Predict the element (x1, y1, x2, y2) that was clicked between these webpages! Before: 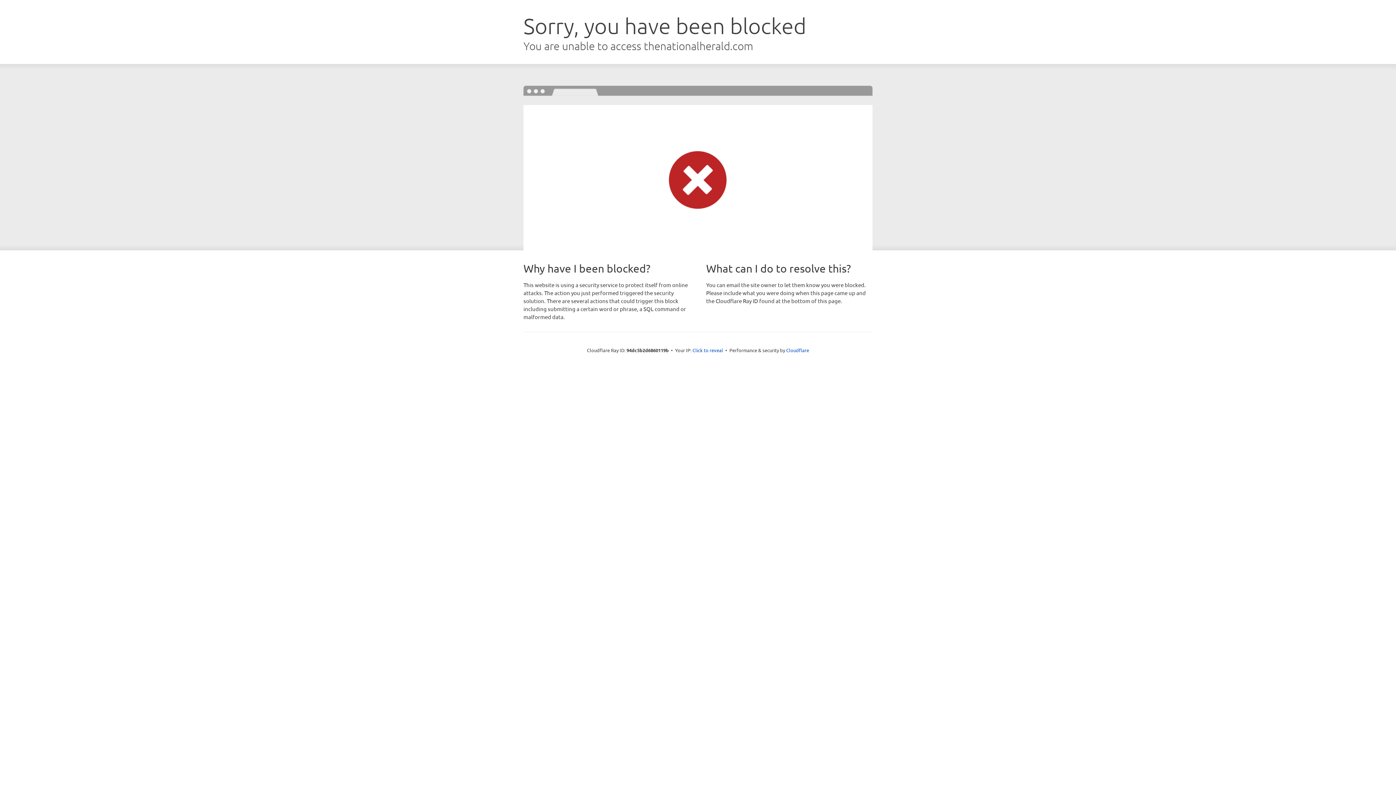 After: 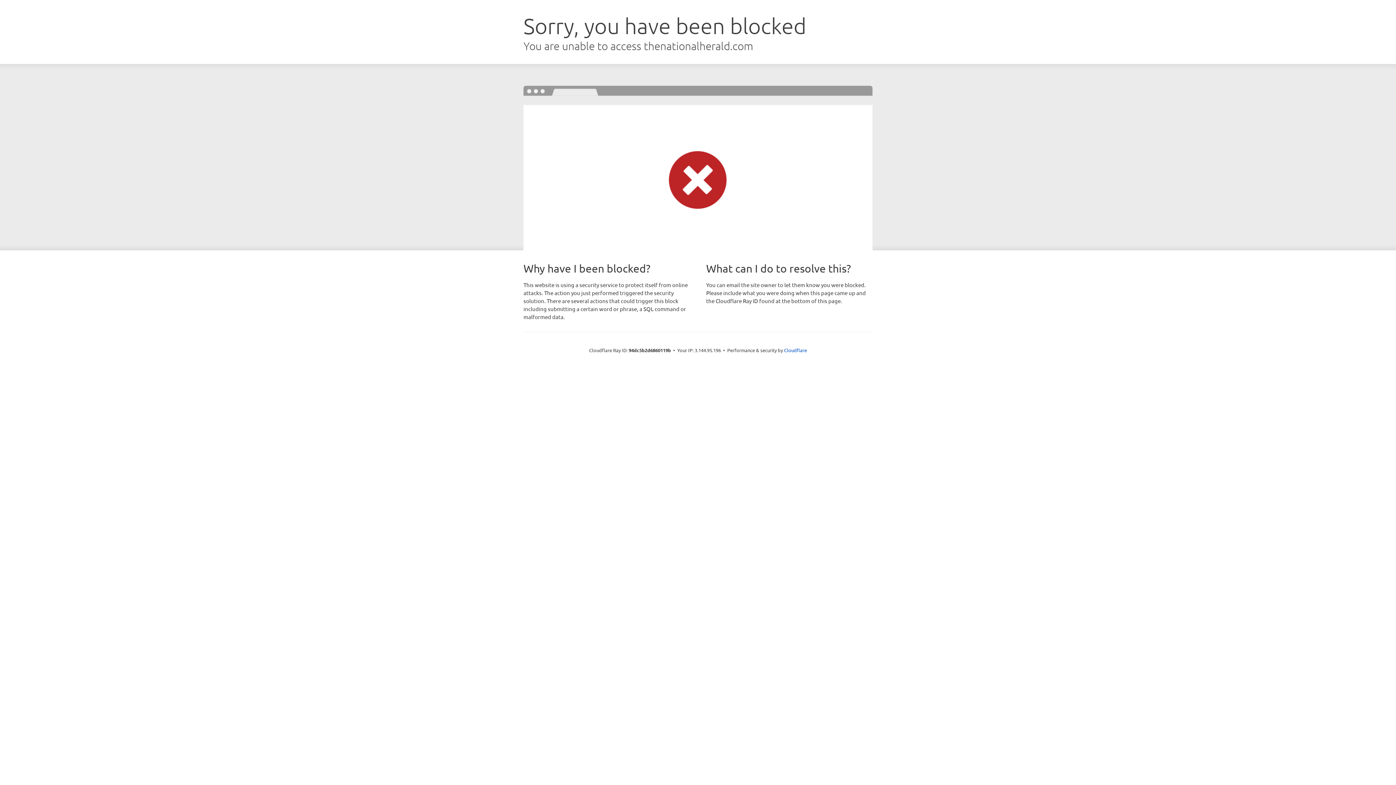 Action: label: Click to reveal bbox: (692, 346, 723, 353)